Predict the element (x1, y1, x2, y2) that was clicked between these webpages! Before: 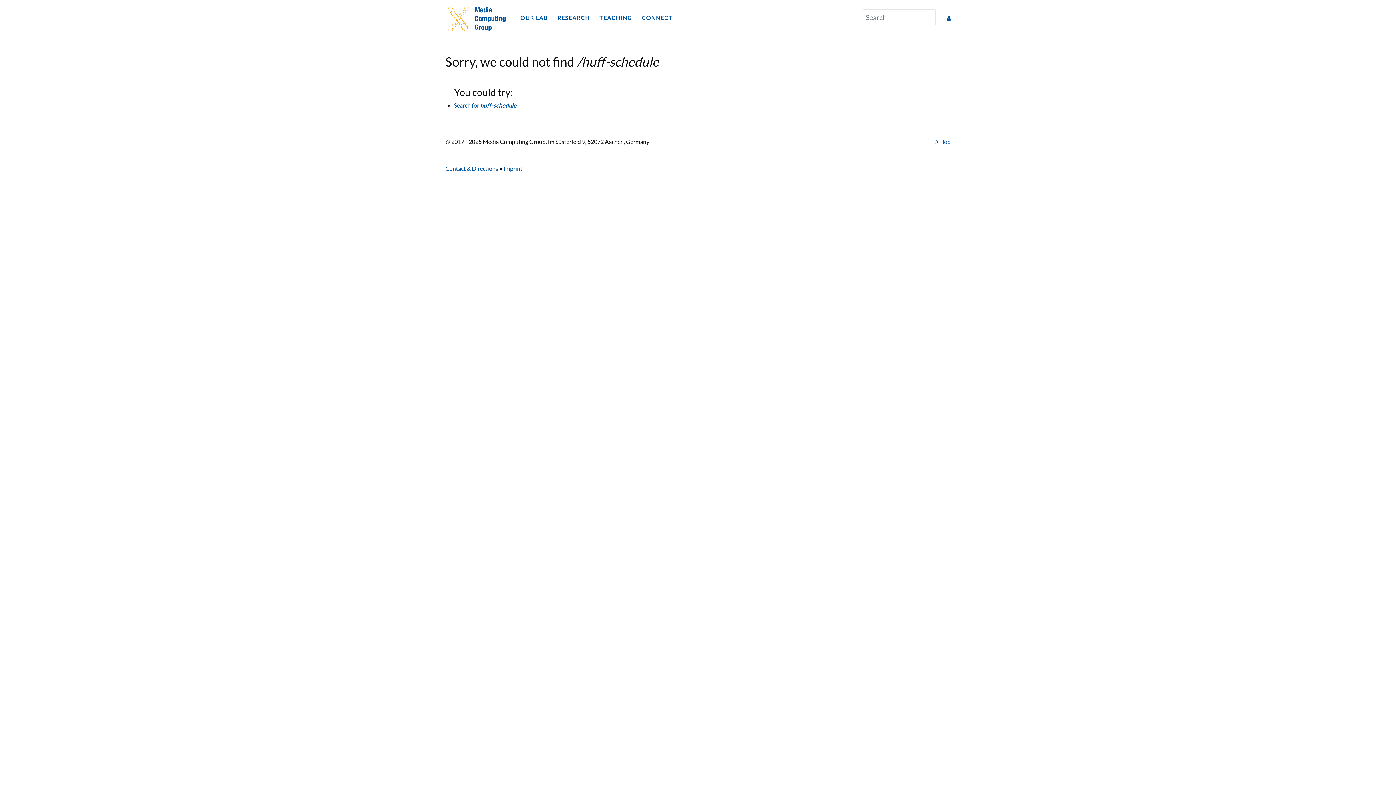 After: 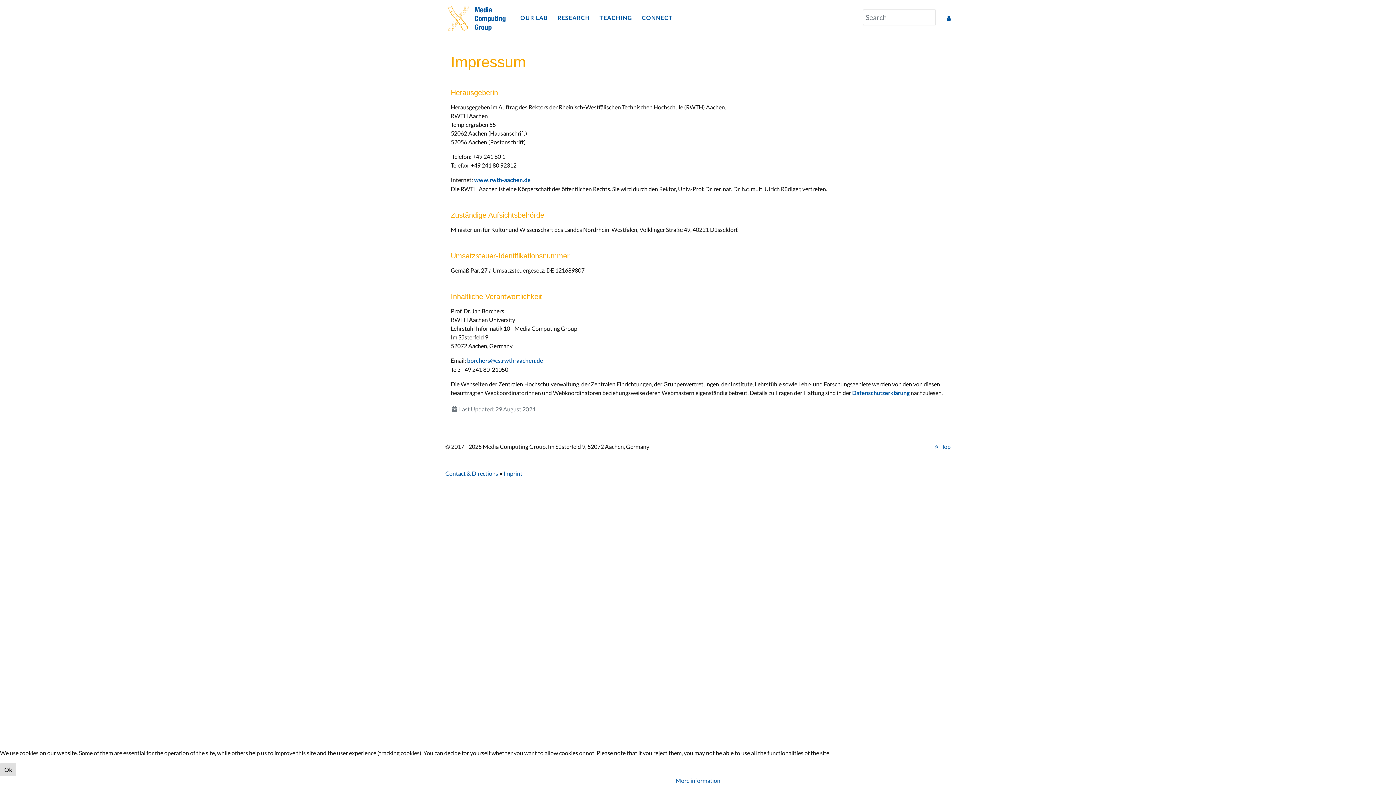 Action: label: Imprint bbox: (503, 165, 522, 172)